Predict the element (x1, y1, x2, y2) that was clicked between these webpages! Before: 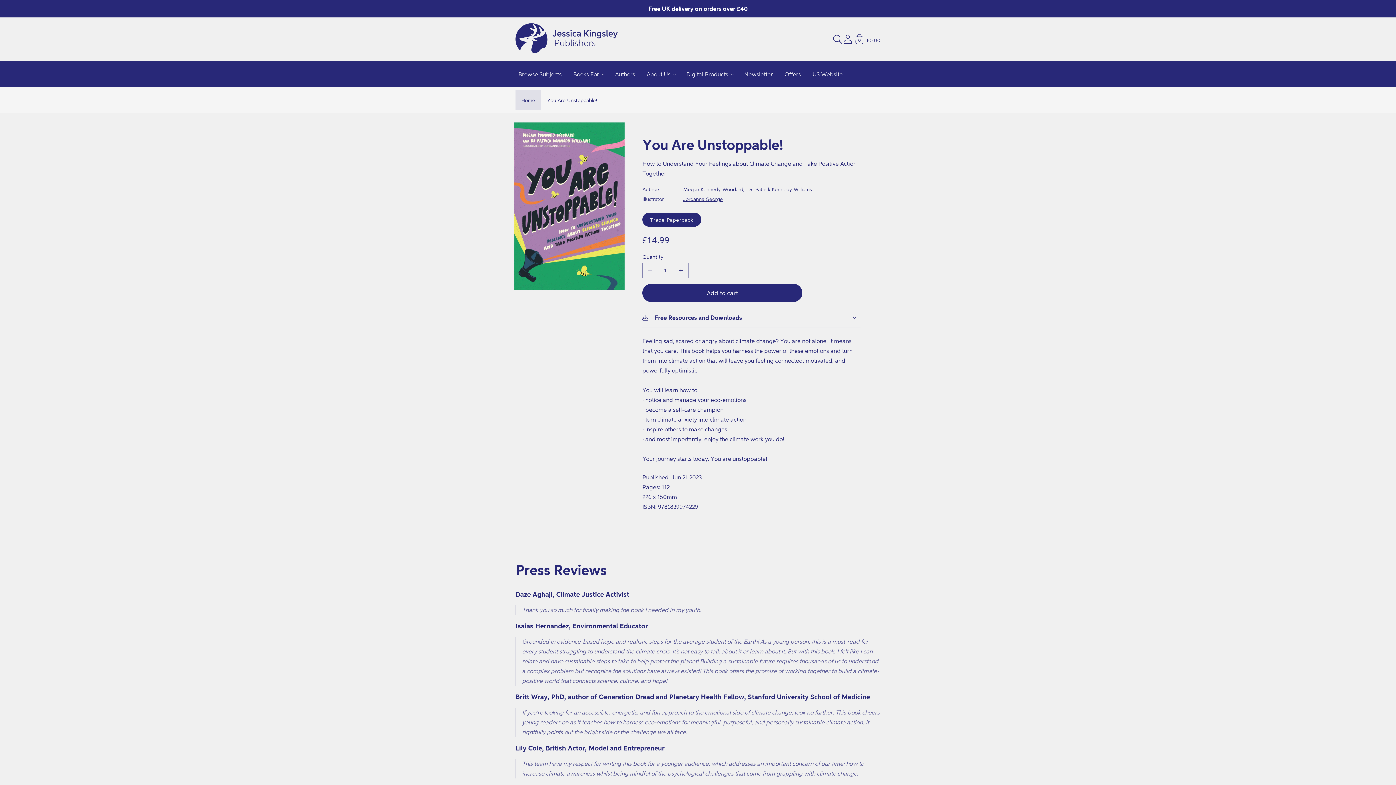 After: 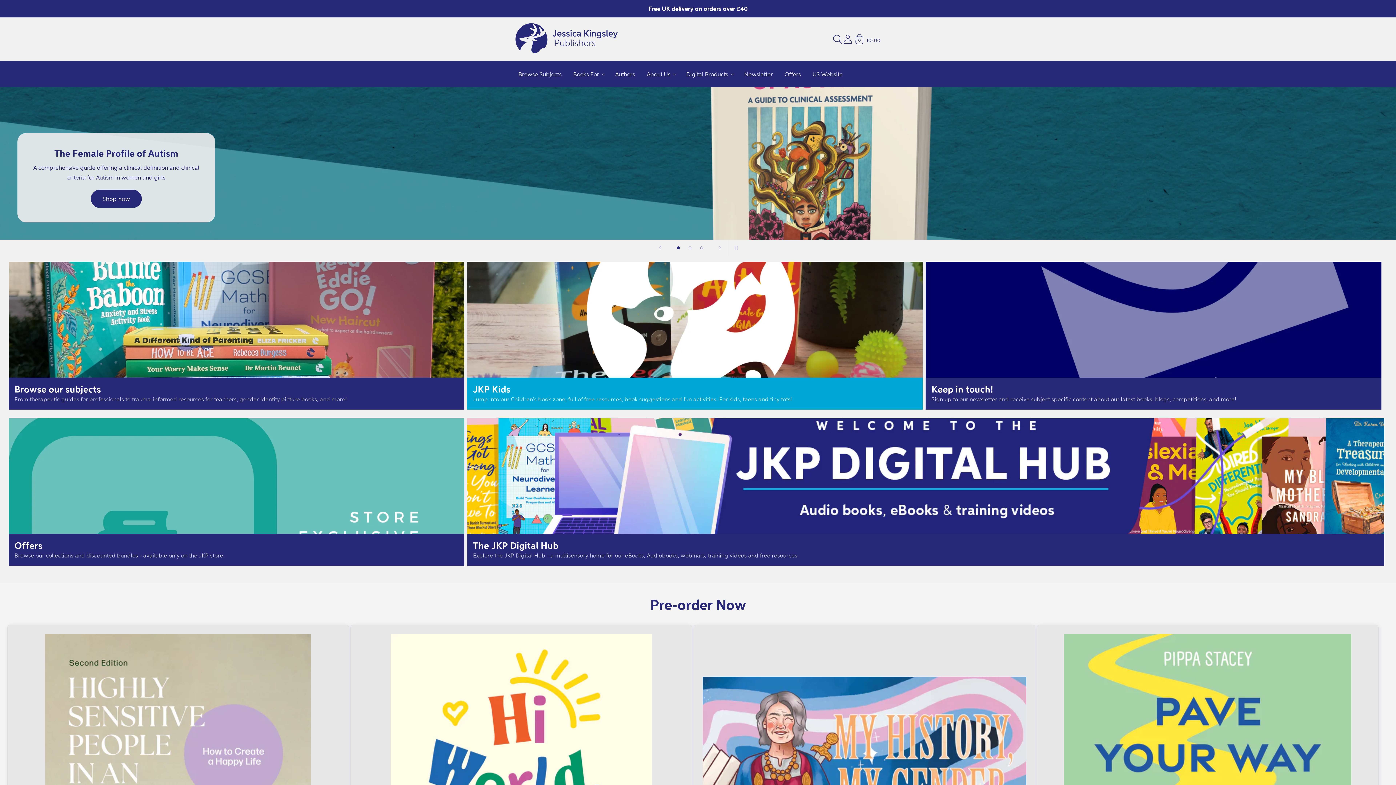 Action: bbox: (515, 90, 541, 110) label: Home